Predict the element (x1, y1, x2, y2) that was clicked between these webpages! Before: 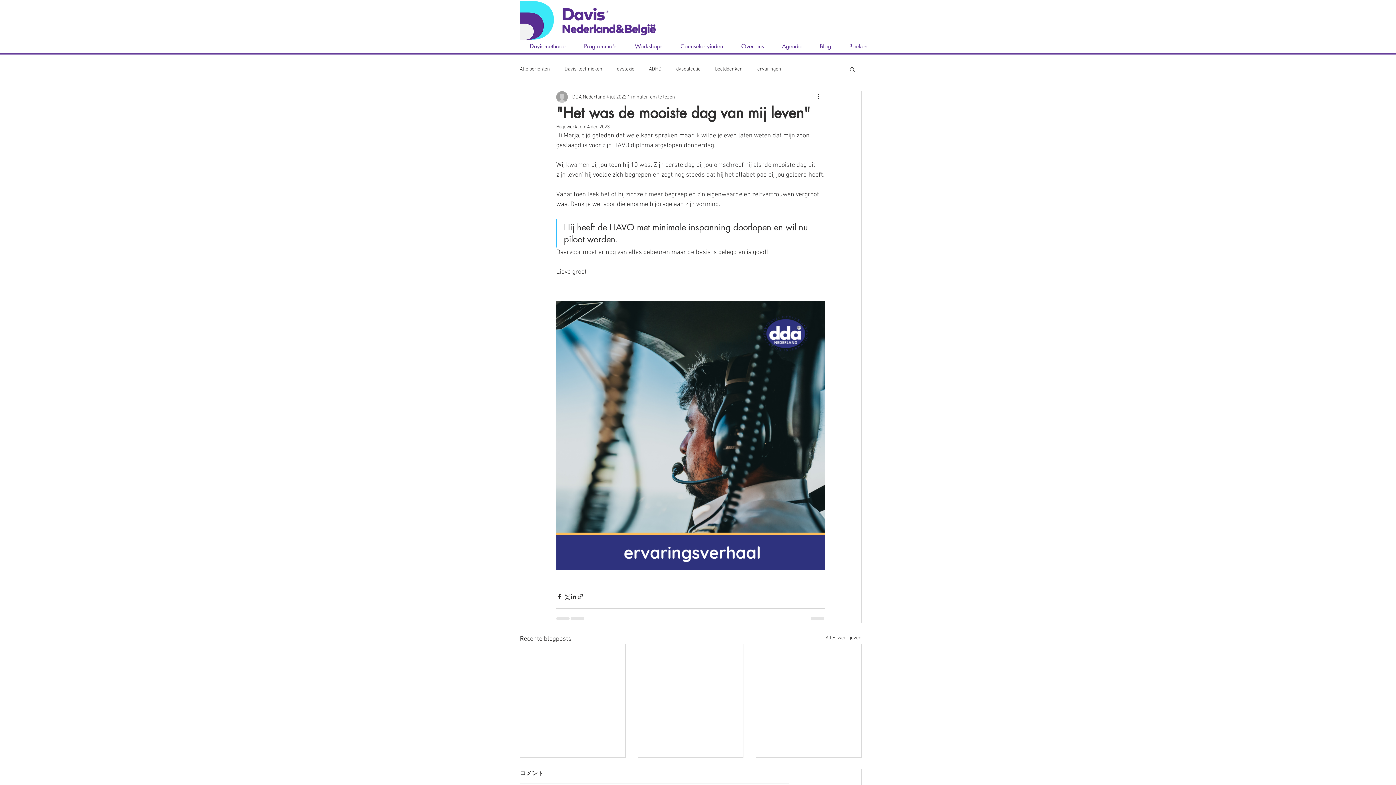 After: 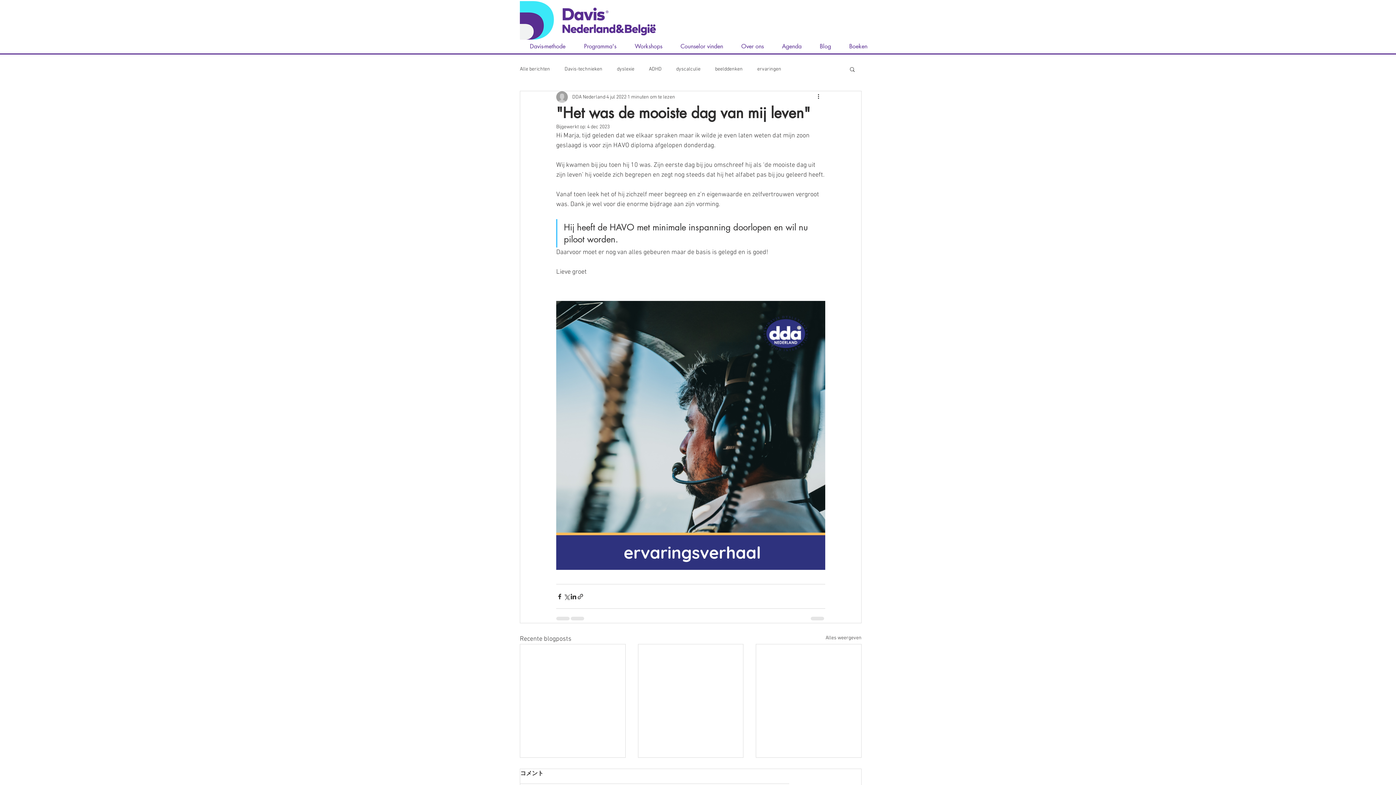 Action: label: Zoeken bbox: (849, 66, 856, 72)